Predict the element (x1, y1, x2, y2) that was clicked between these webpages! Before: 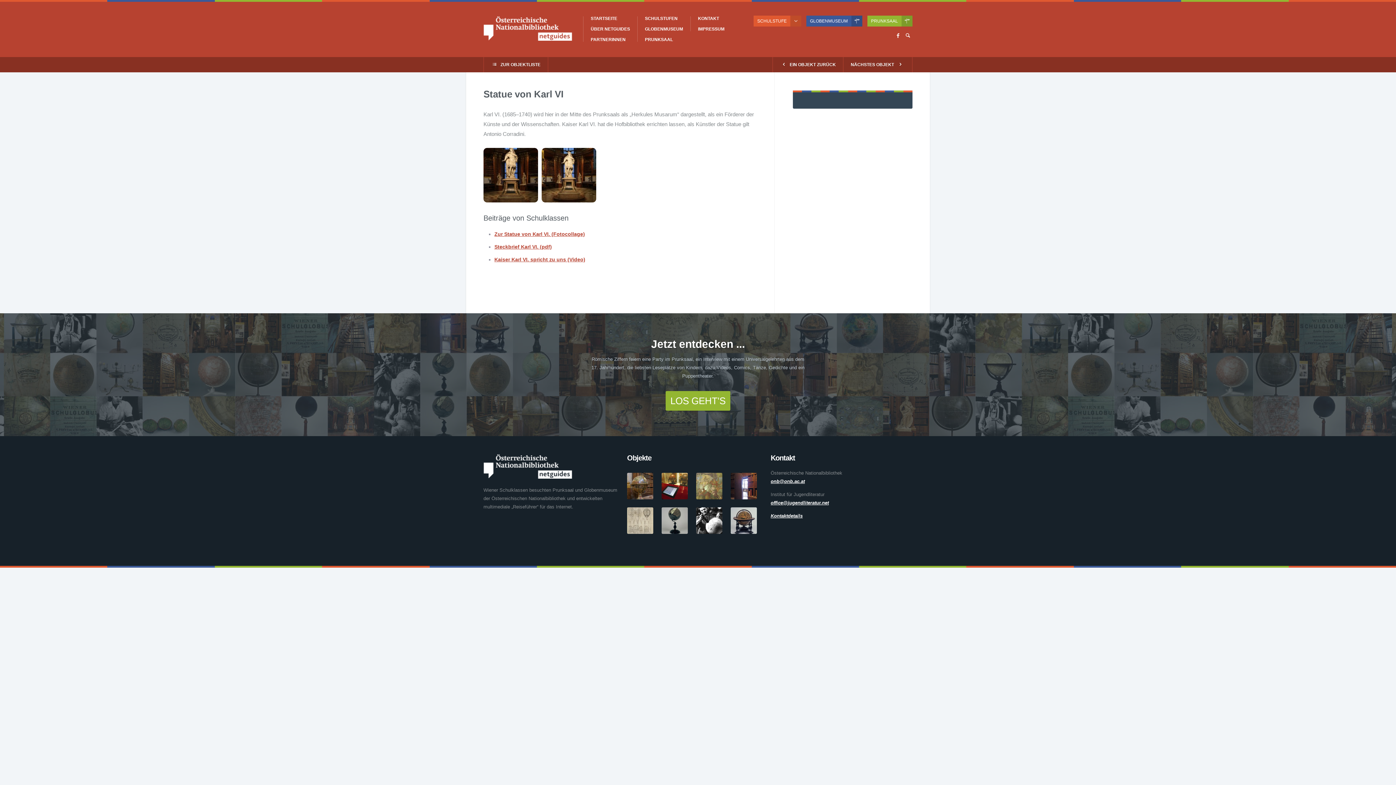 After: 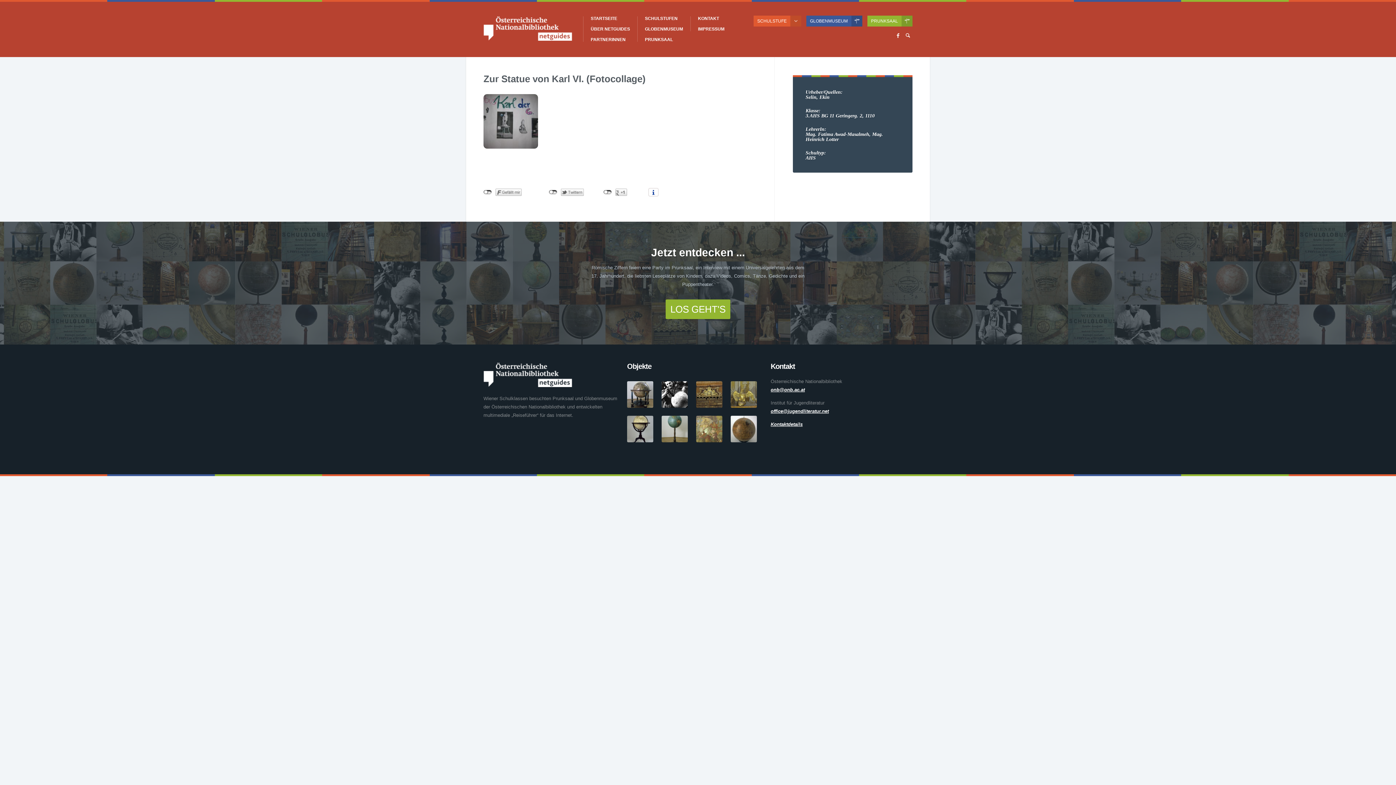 Action: label: Zur Statue von Karl VI. (Fotocollage) bbox: (494, 231, 585, 237)